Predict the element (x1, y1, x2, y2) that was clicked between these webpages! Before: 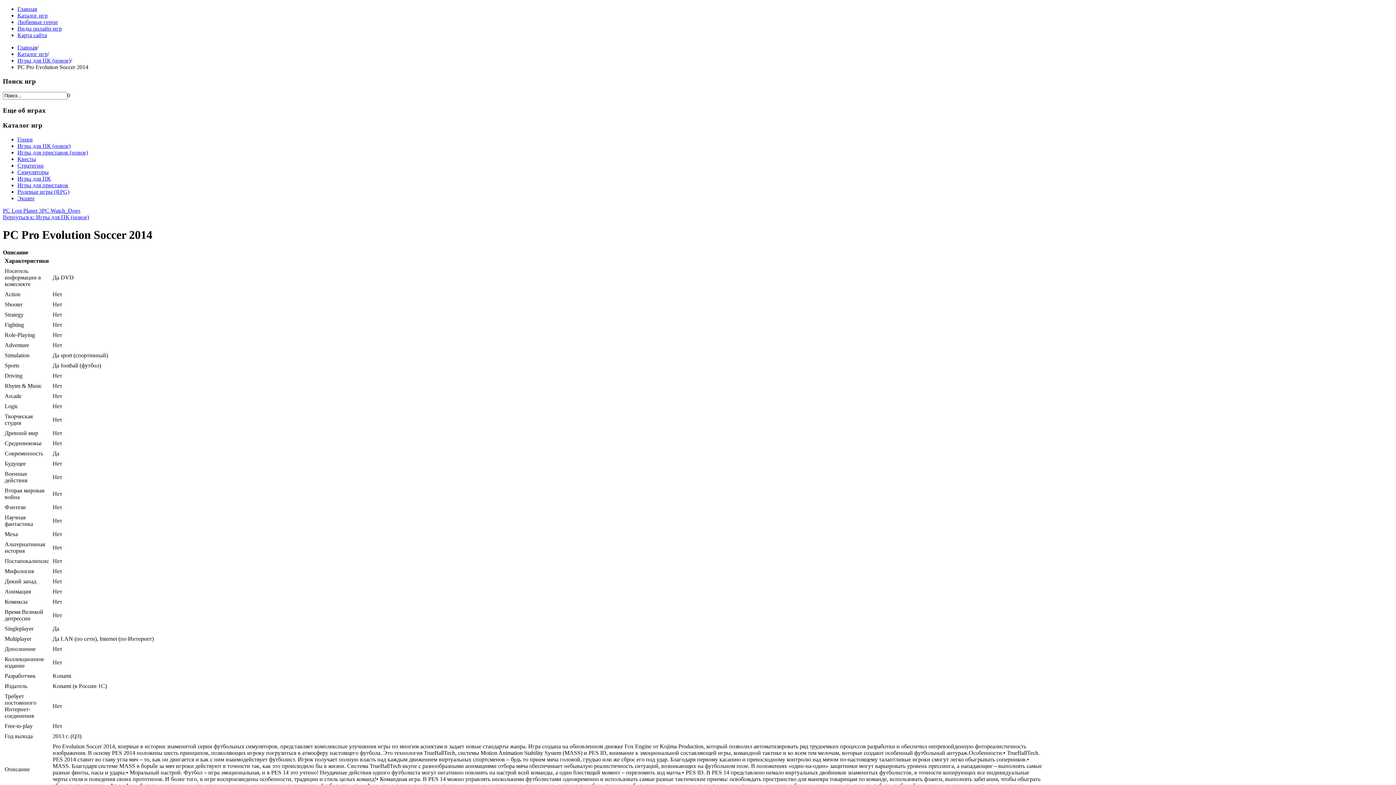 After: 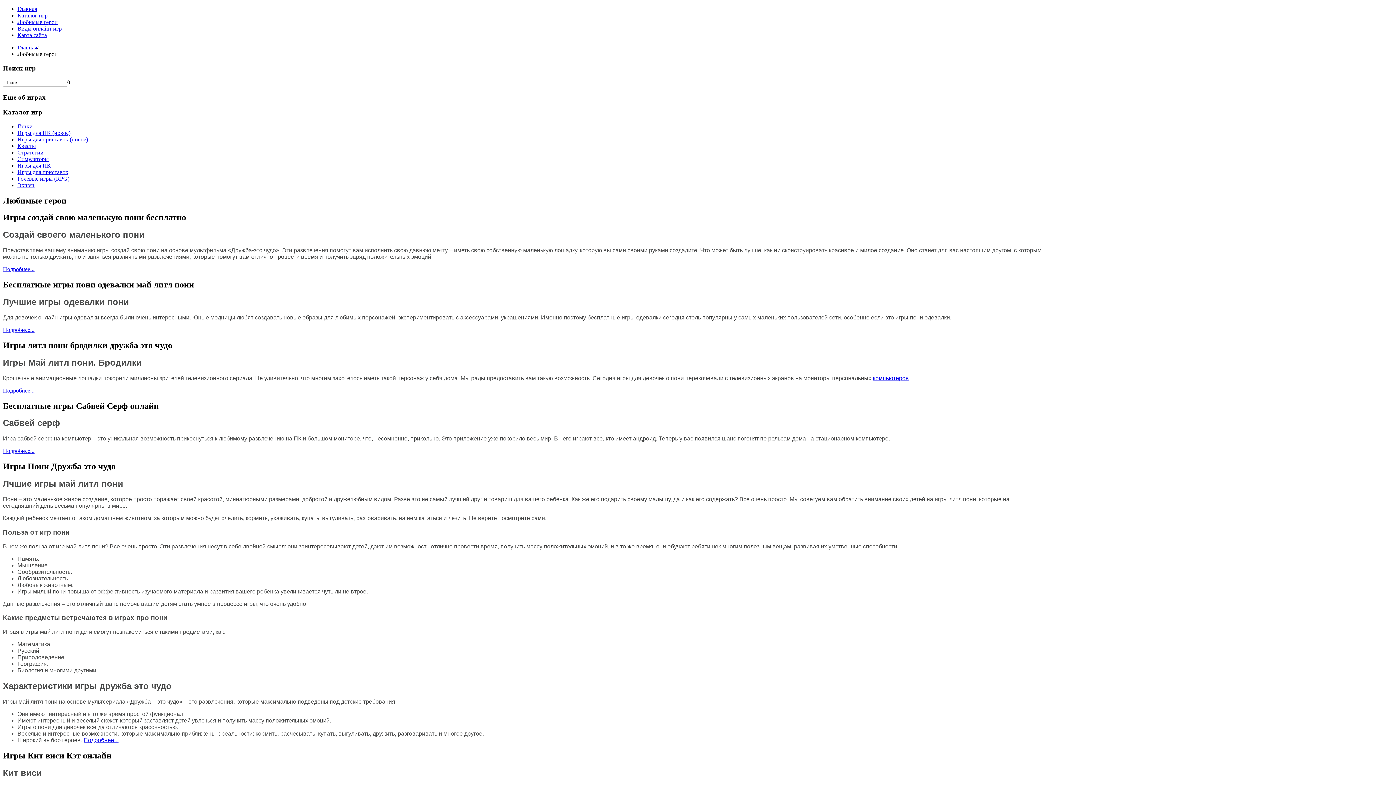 Action: bbox: (17, 18, 57, 25) label: Любимые герои